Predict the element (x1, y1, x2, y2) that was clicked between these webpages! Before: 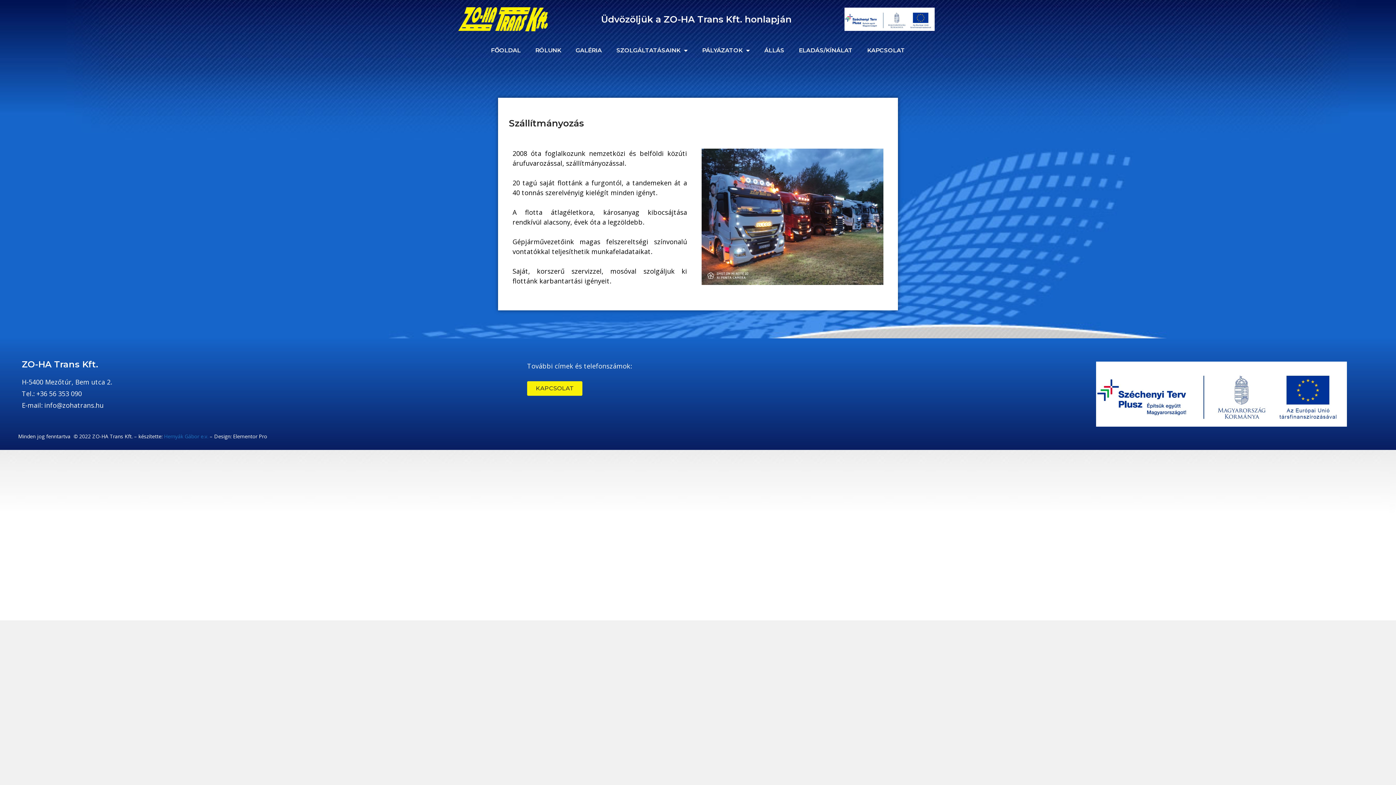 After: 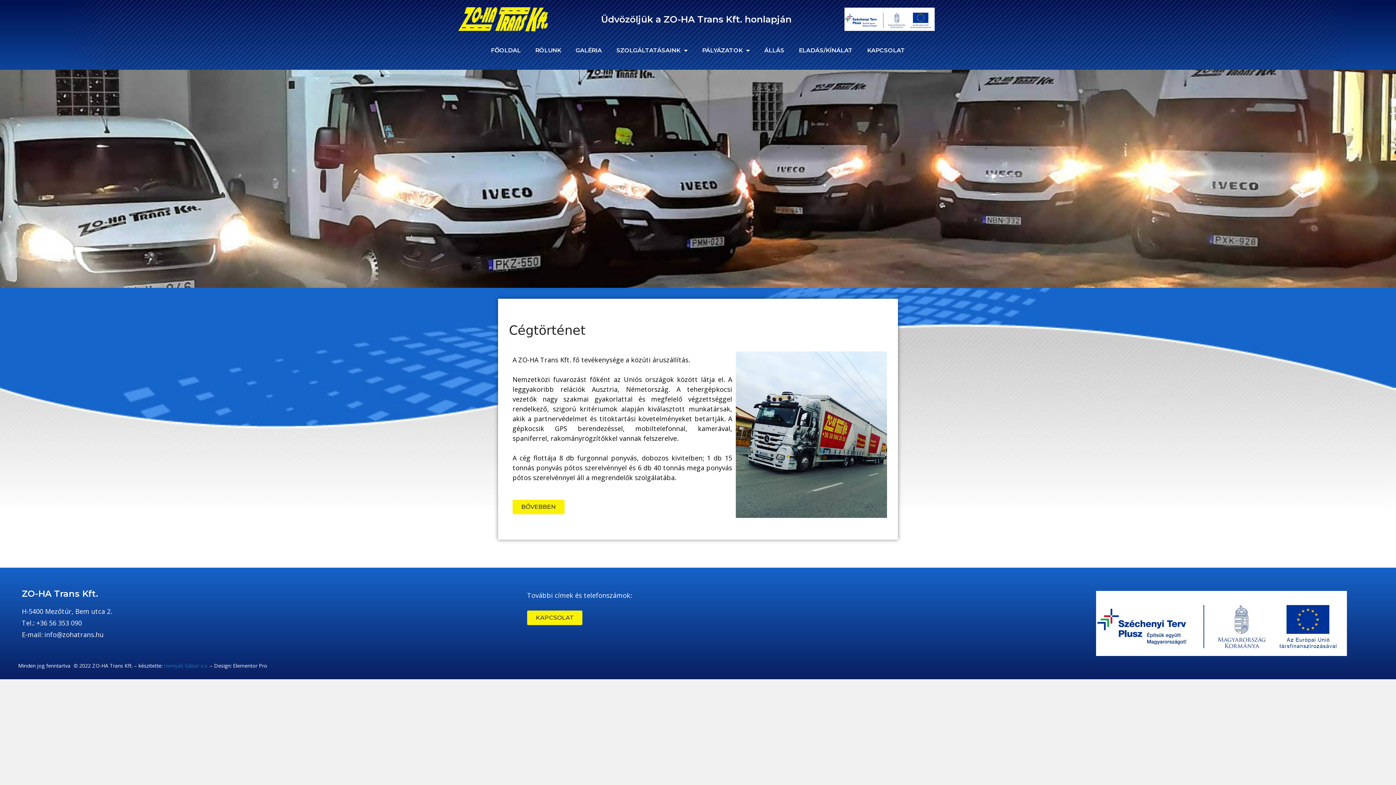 Action: bbox: (483, 42, 528, 59) label: FŐOLDAL